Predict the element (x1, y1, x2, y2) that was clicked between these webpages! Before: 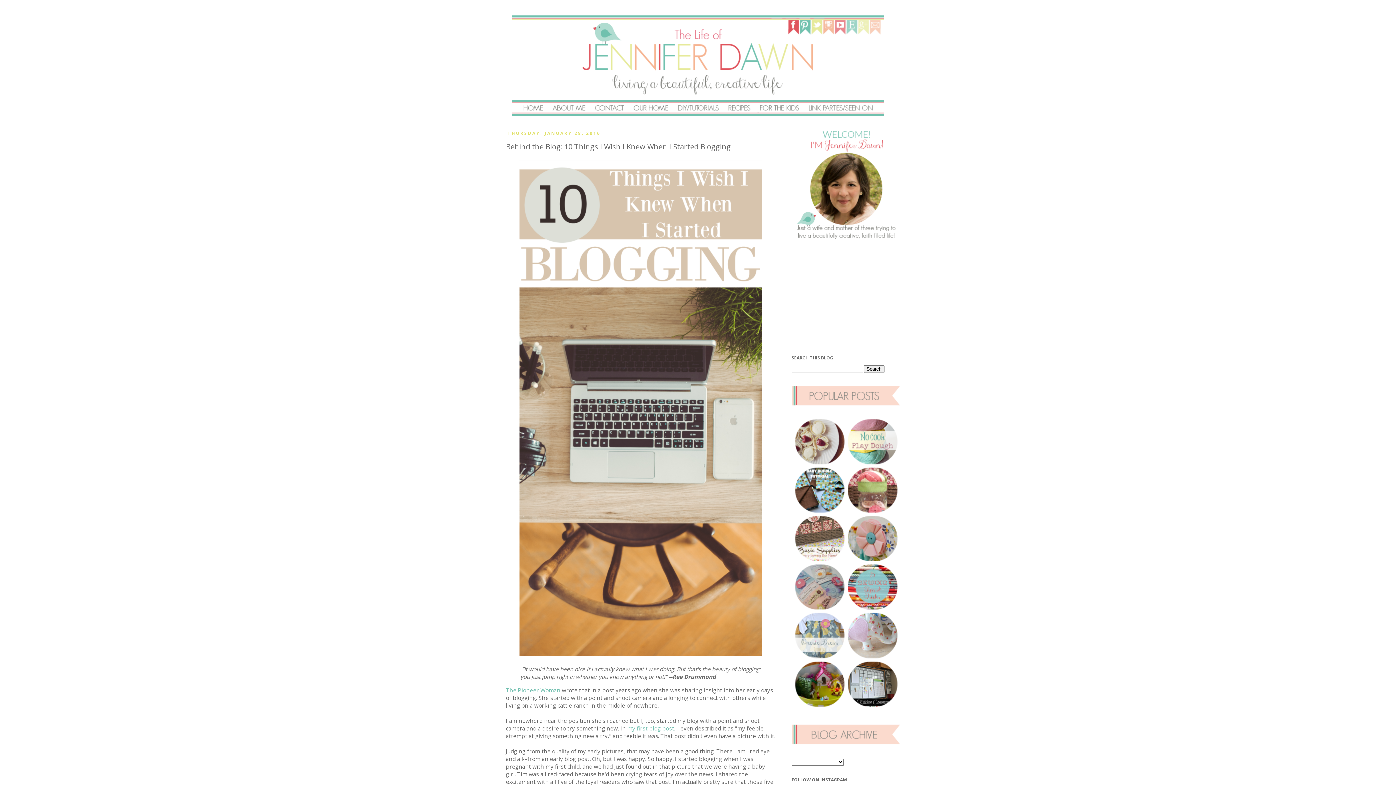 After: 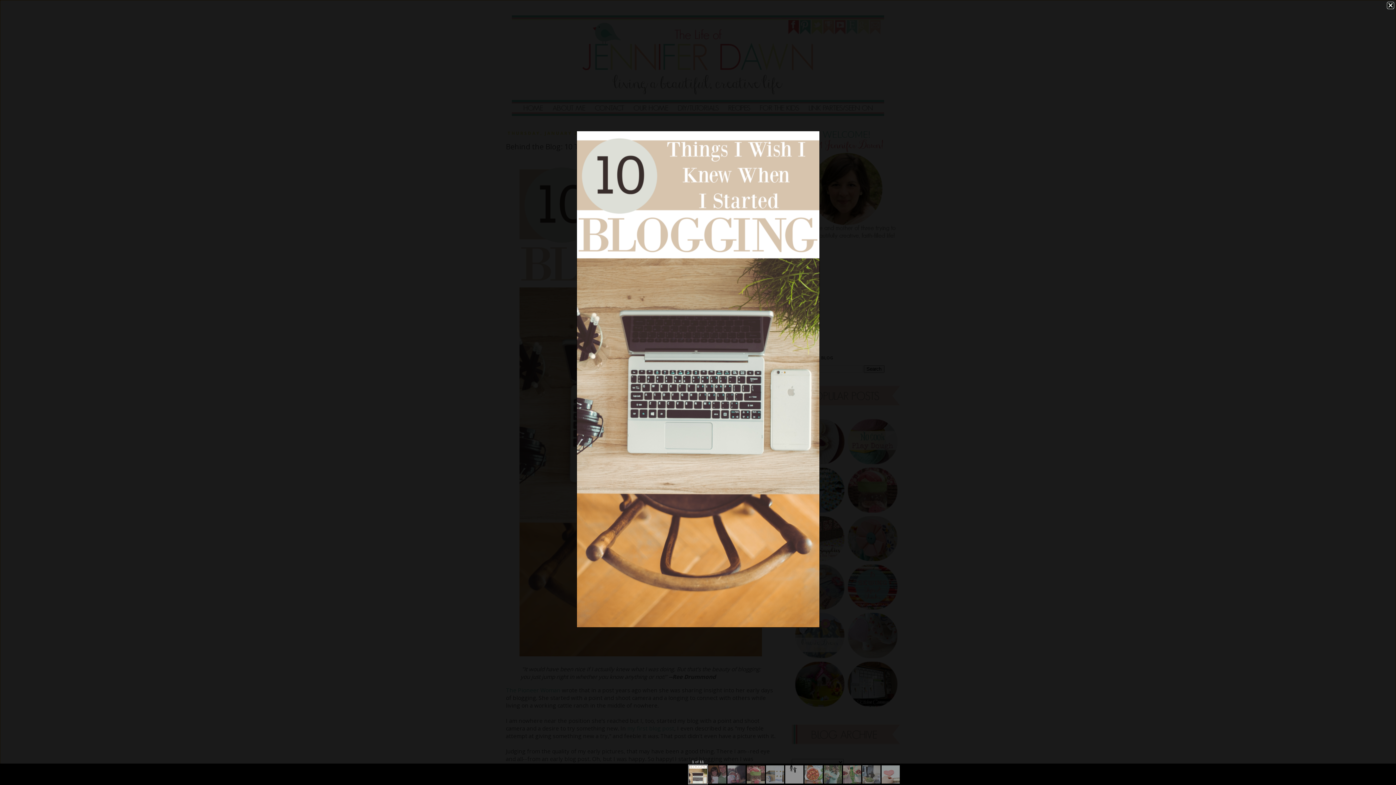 Action: bbox: (517, 652, 764, 660)